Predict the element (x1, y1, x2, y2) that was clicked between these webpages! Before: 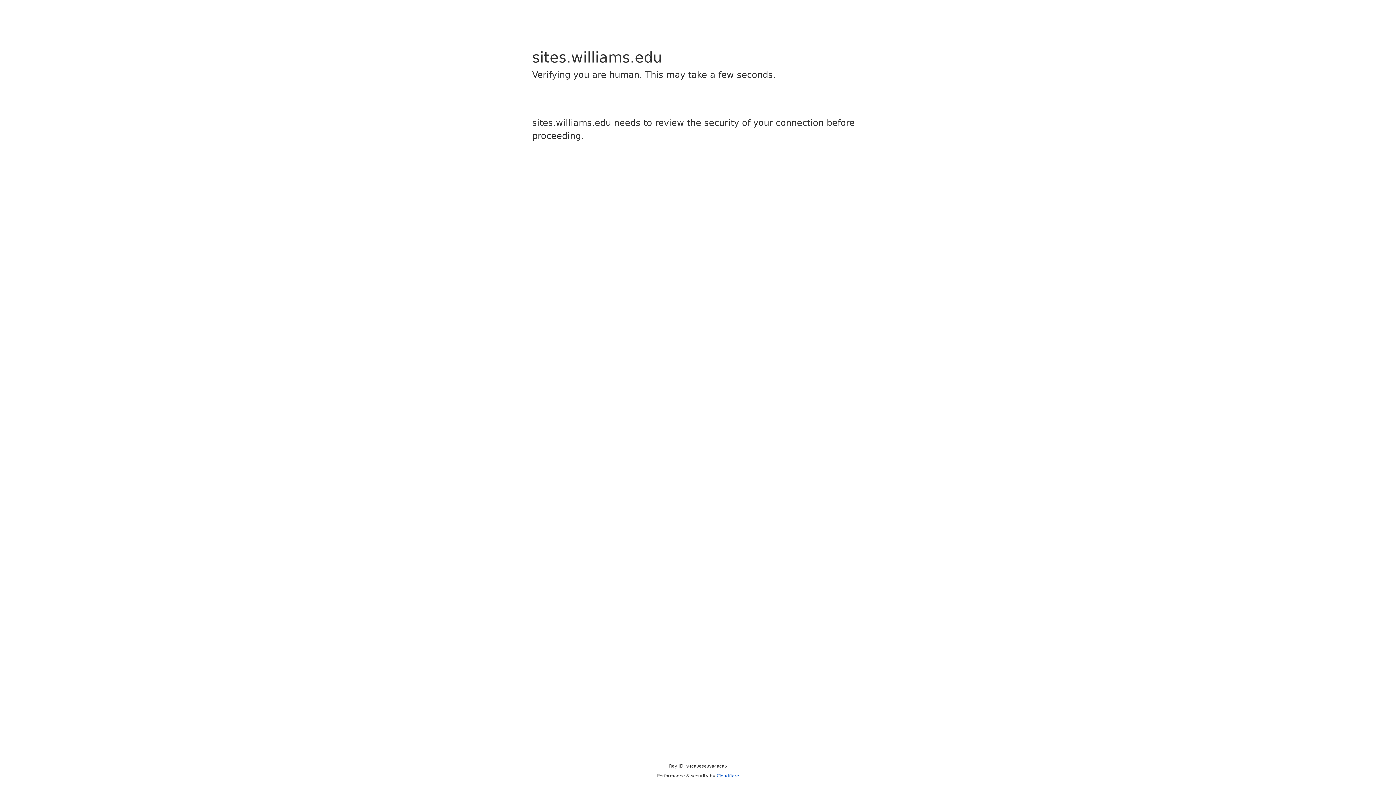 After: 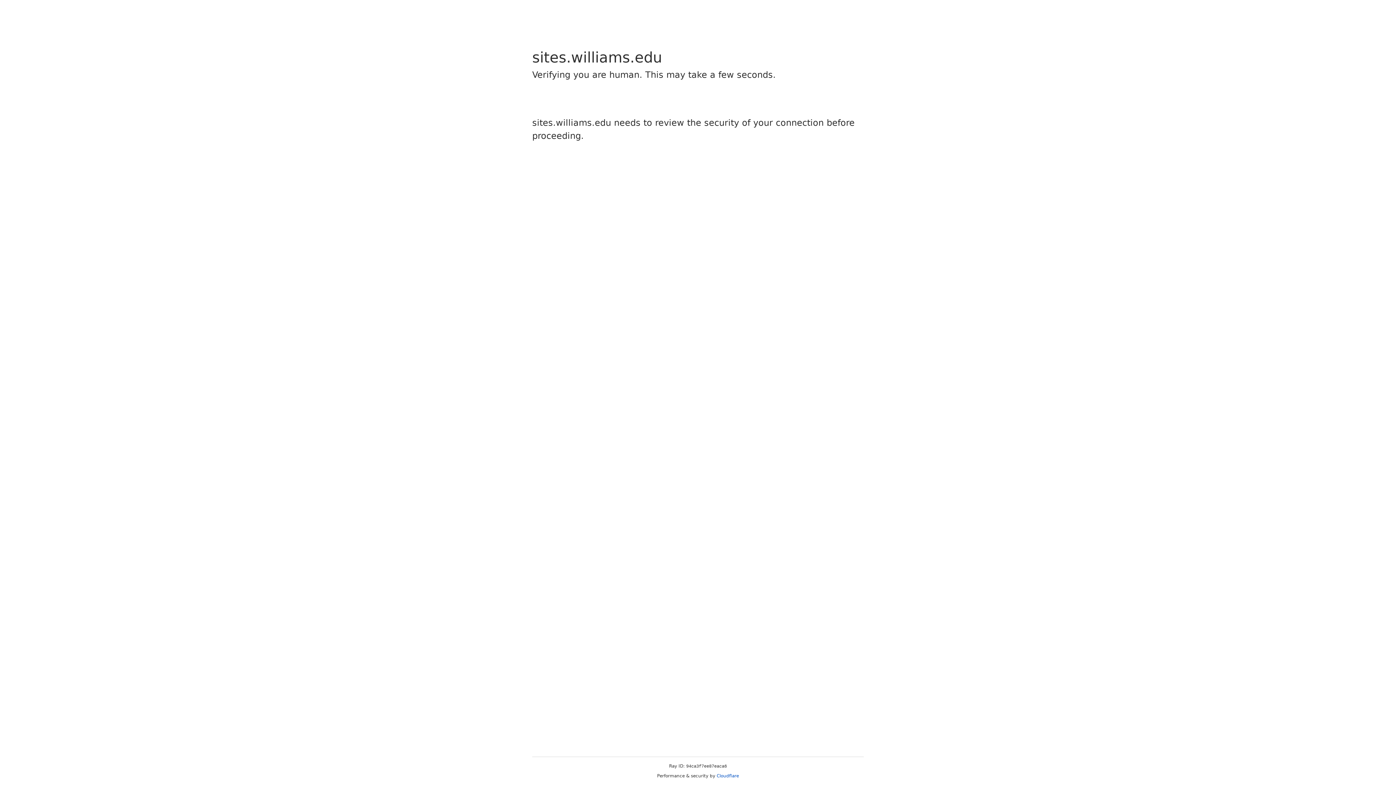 Action: label: Cloudflare bbox: (716, 773, 739, 778)